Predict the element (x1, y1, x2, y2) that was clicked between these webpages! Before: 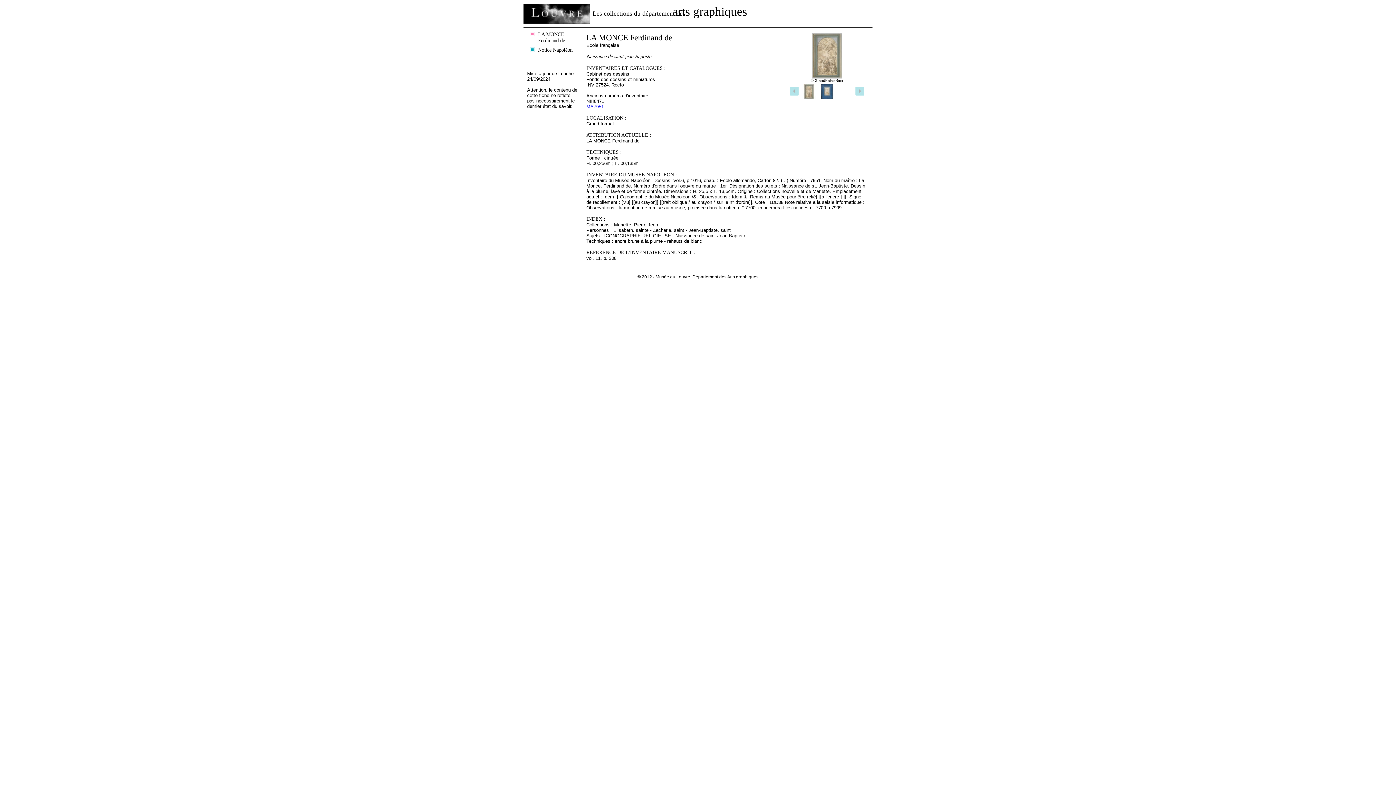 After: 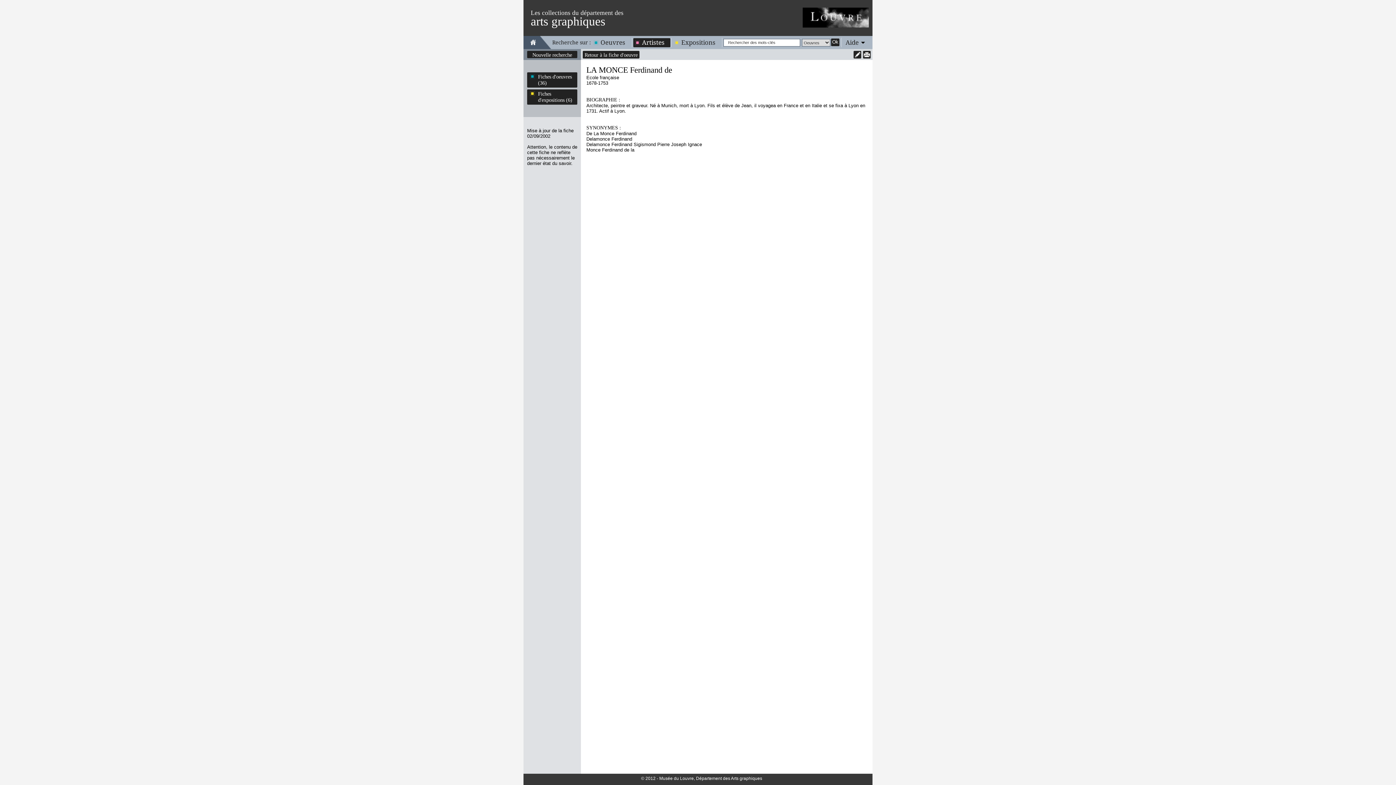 Action: label: LA MONCE Ferdinand de bbox: (586, 33, 672, 42)